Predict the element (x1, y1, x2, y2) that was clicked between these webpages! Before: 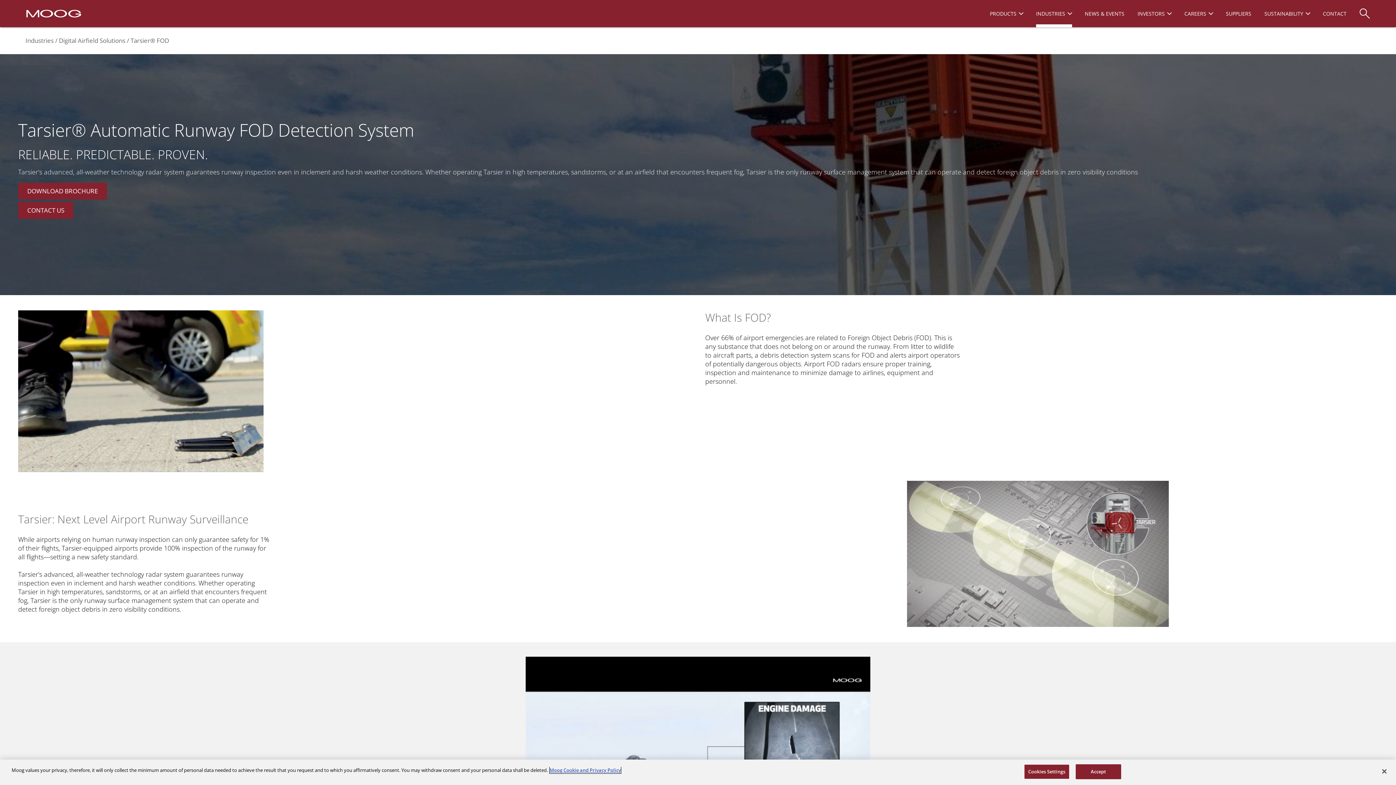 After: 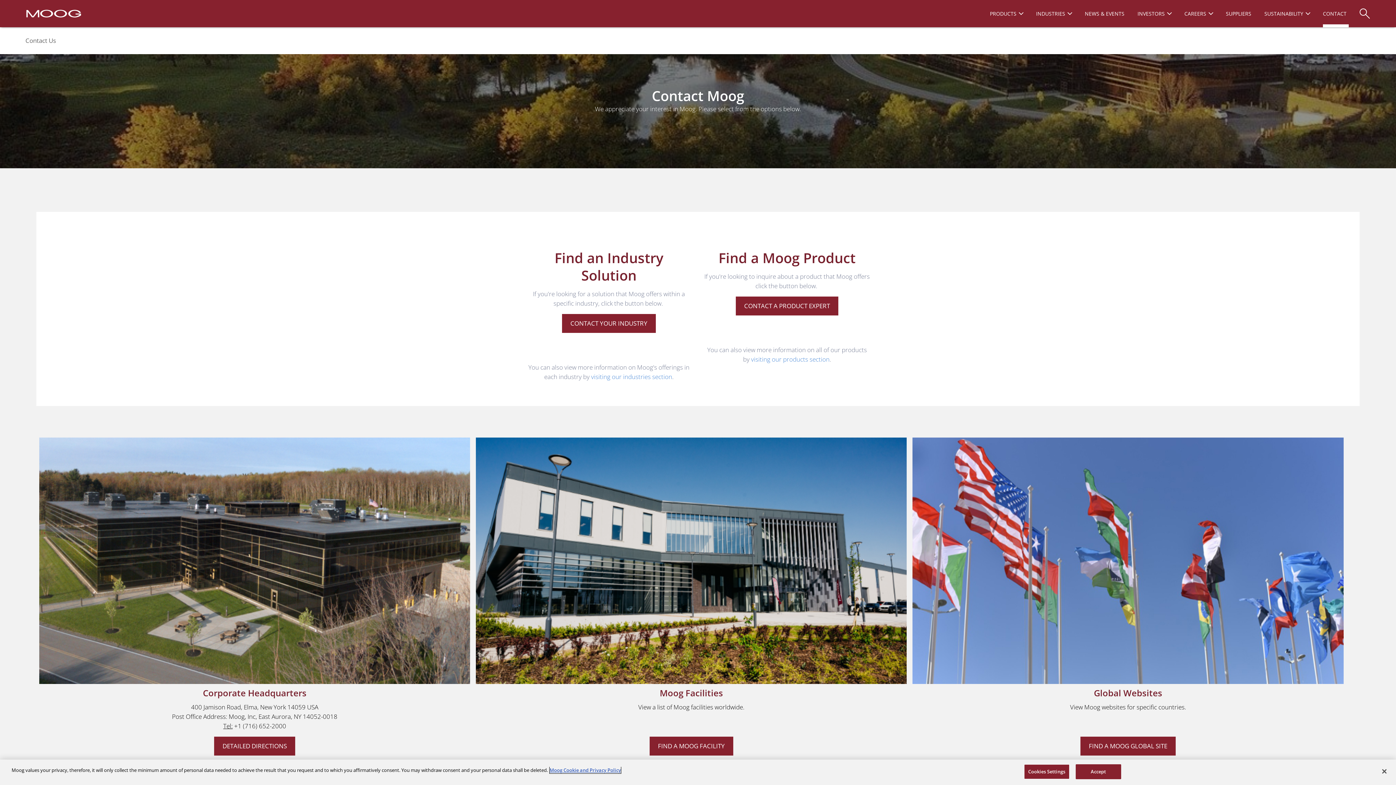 Action: bbox: (1323, 0, 1349, 27) label: CONTACT